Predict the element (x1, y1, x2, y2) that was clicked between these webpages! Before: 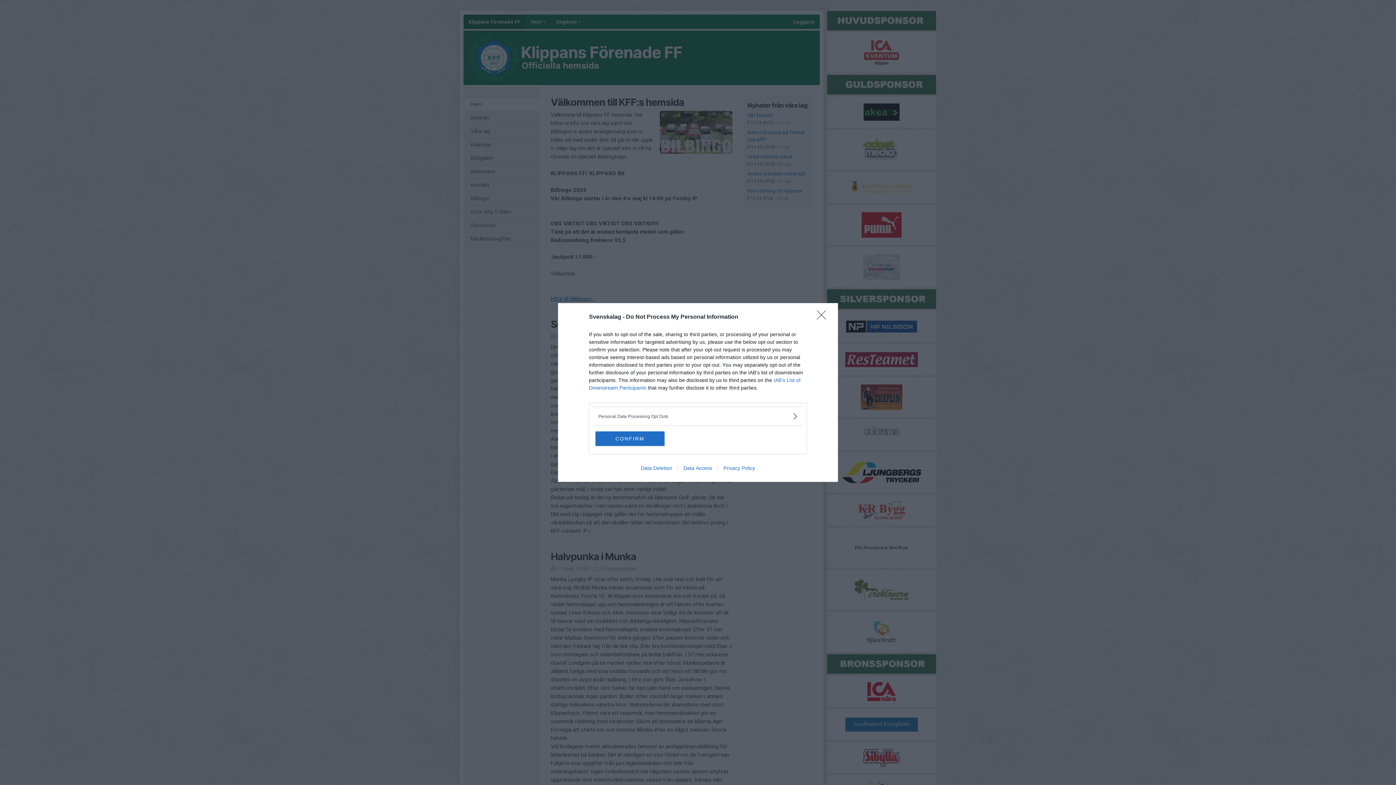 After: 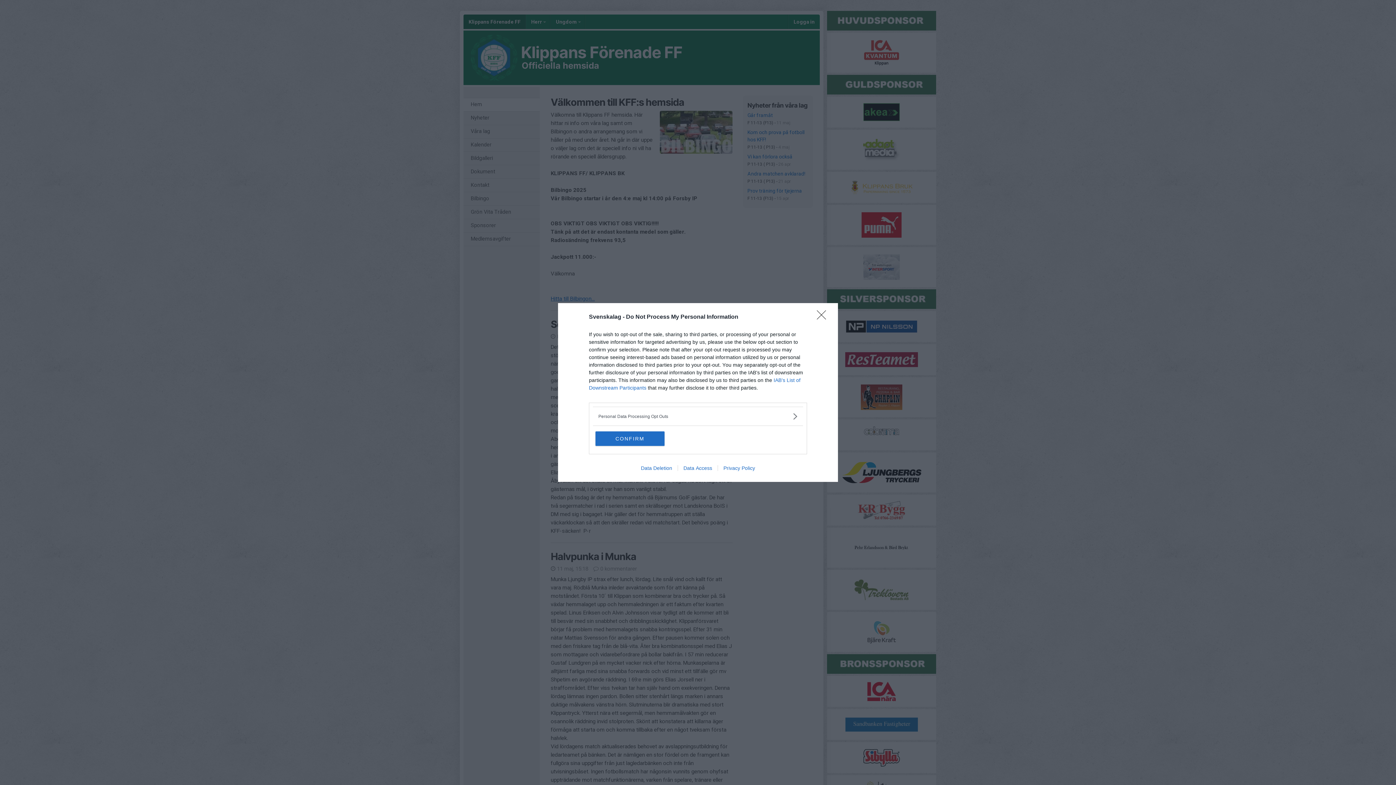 Action: label: Data Deletion bbox: (635, 465, 677, 471)